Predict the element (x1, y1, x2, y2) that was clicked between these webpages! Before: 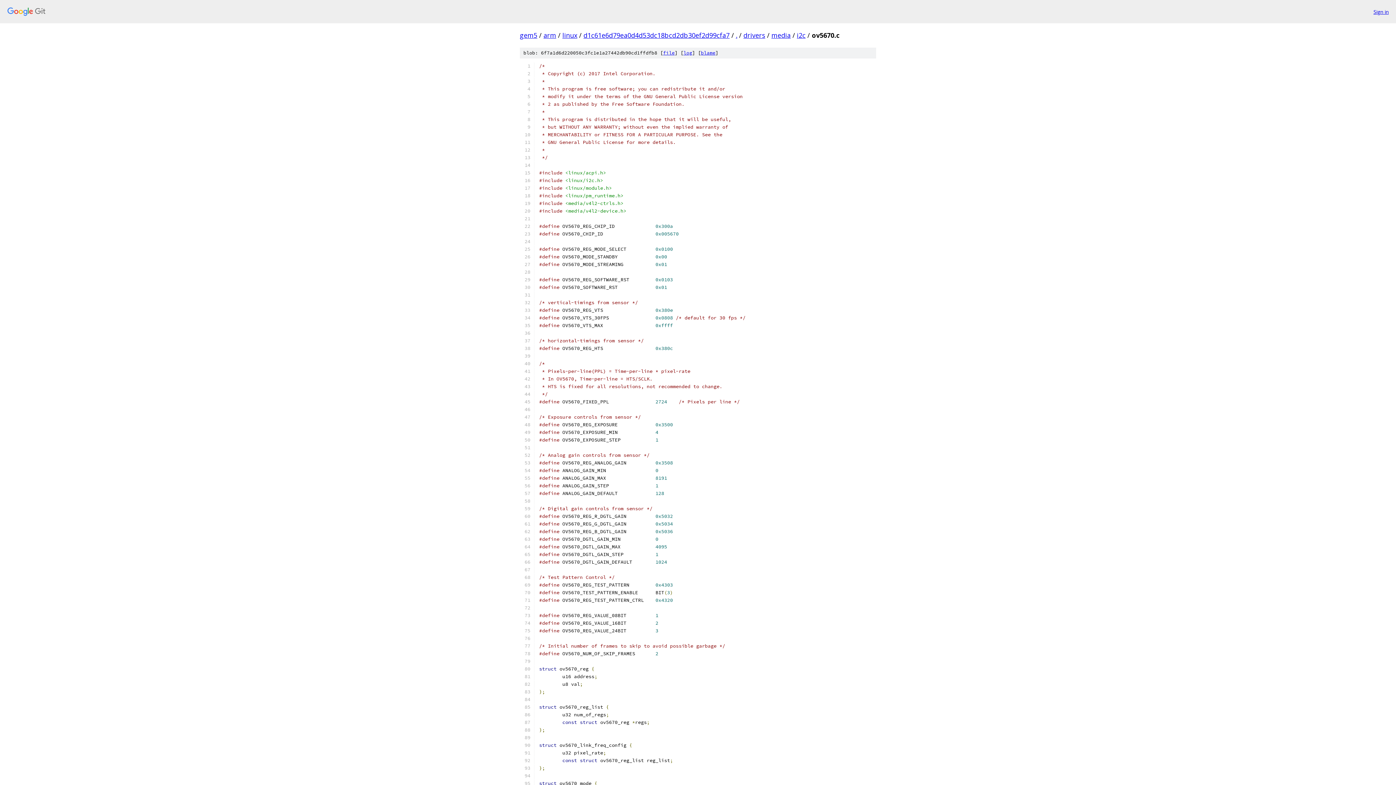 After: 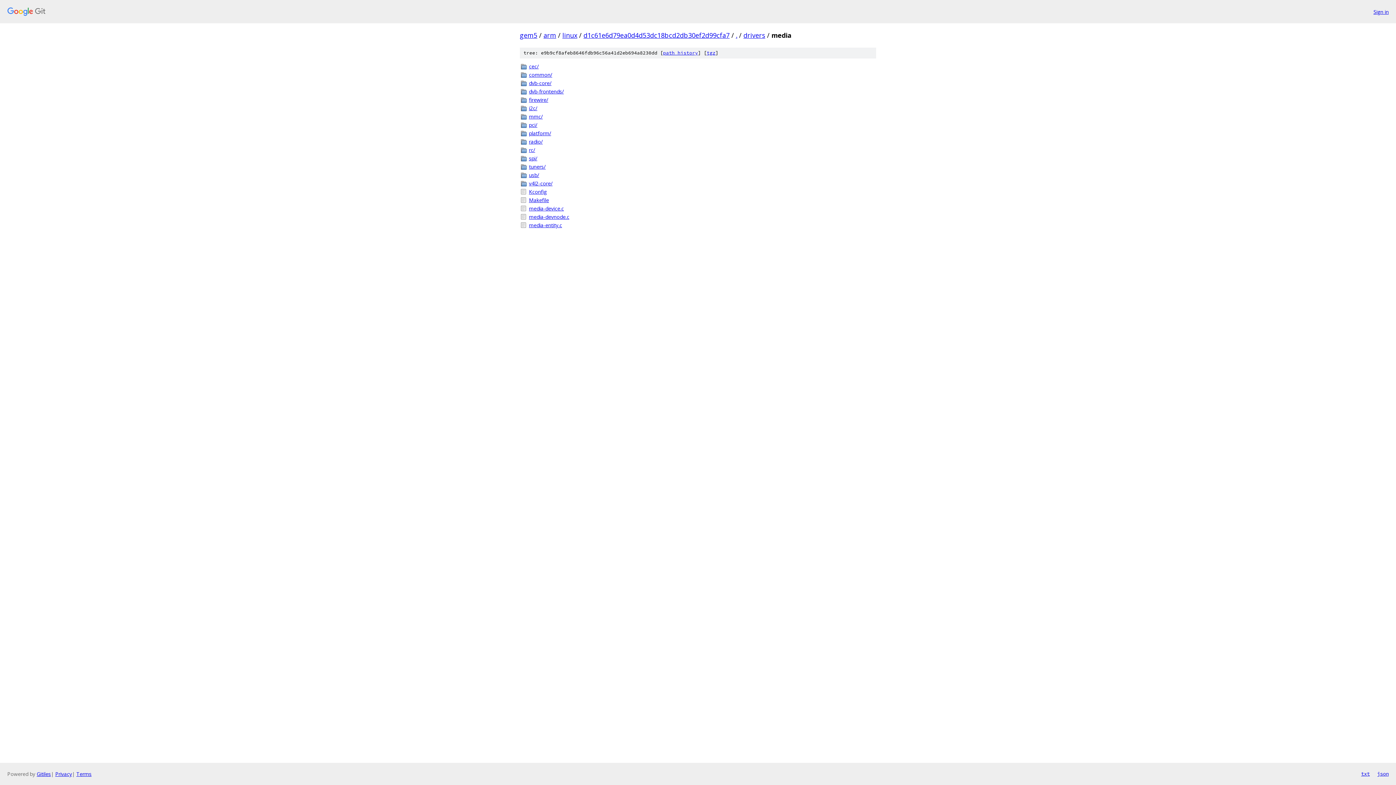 Action: label: media bbox: (771, 30, 790, 39)